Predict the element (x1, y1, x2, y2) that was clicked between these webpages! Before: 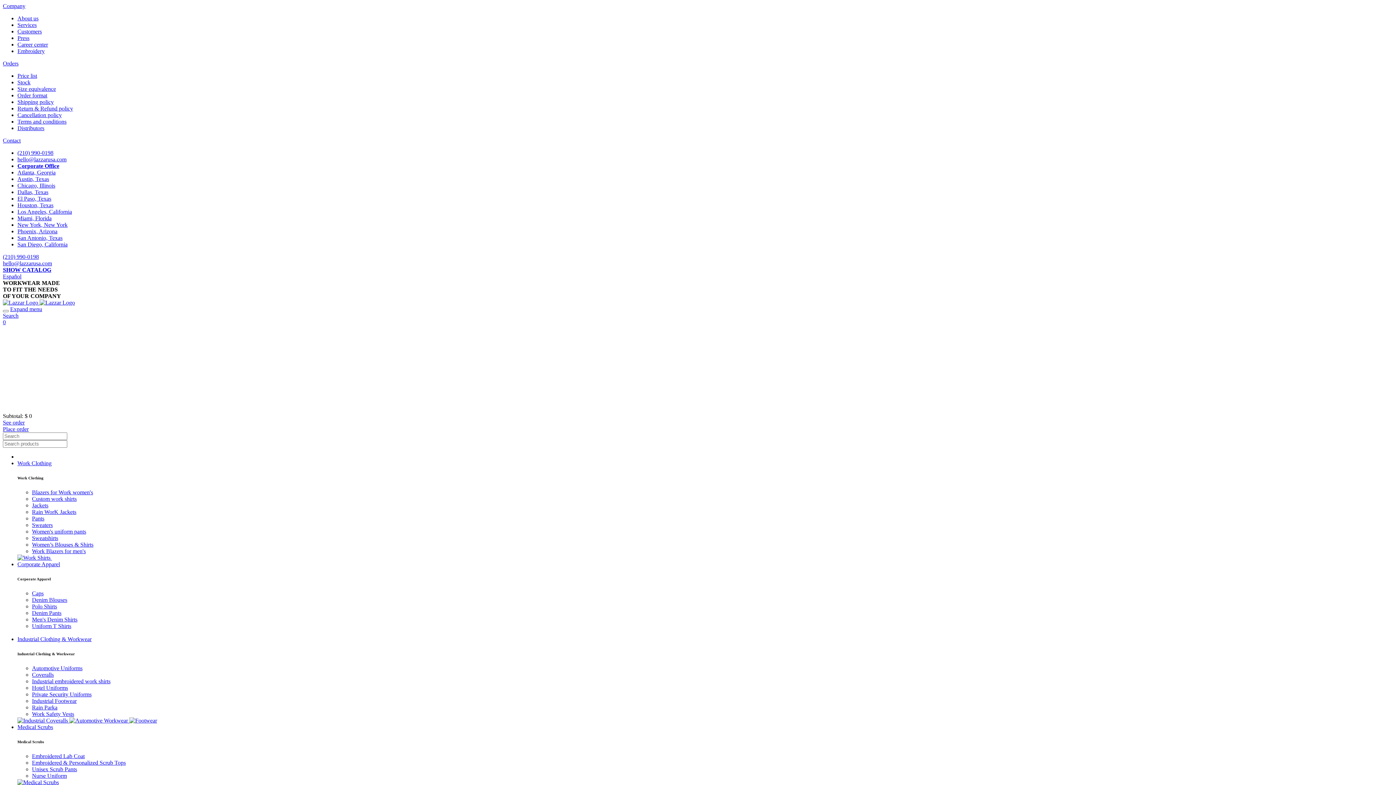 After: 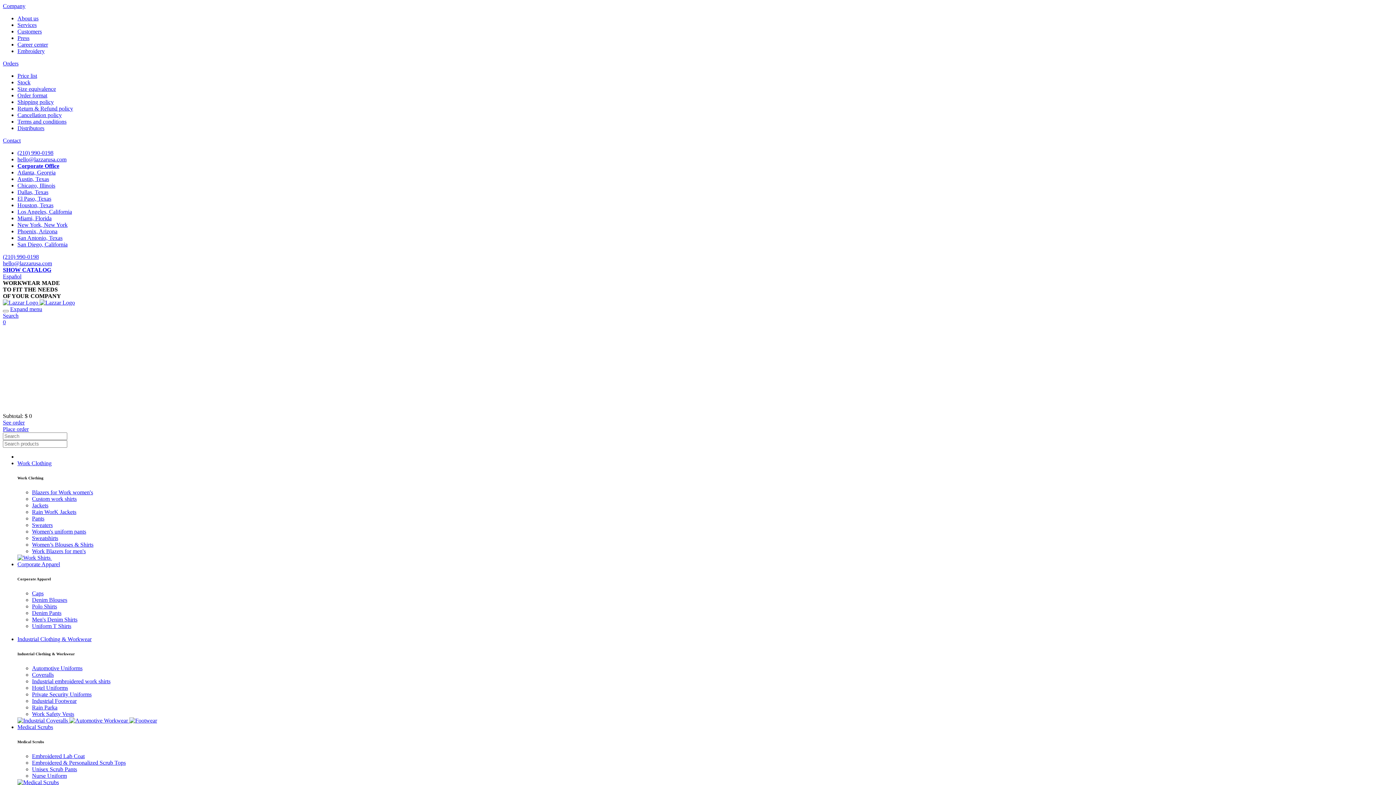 Action: bbox: (17, 41, 48, 47) label: Career center